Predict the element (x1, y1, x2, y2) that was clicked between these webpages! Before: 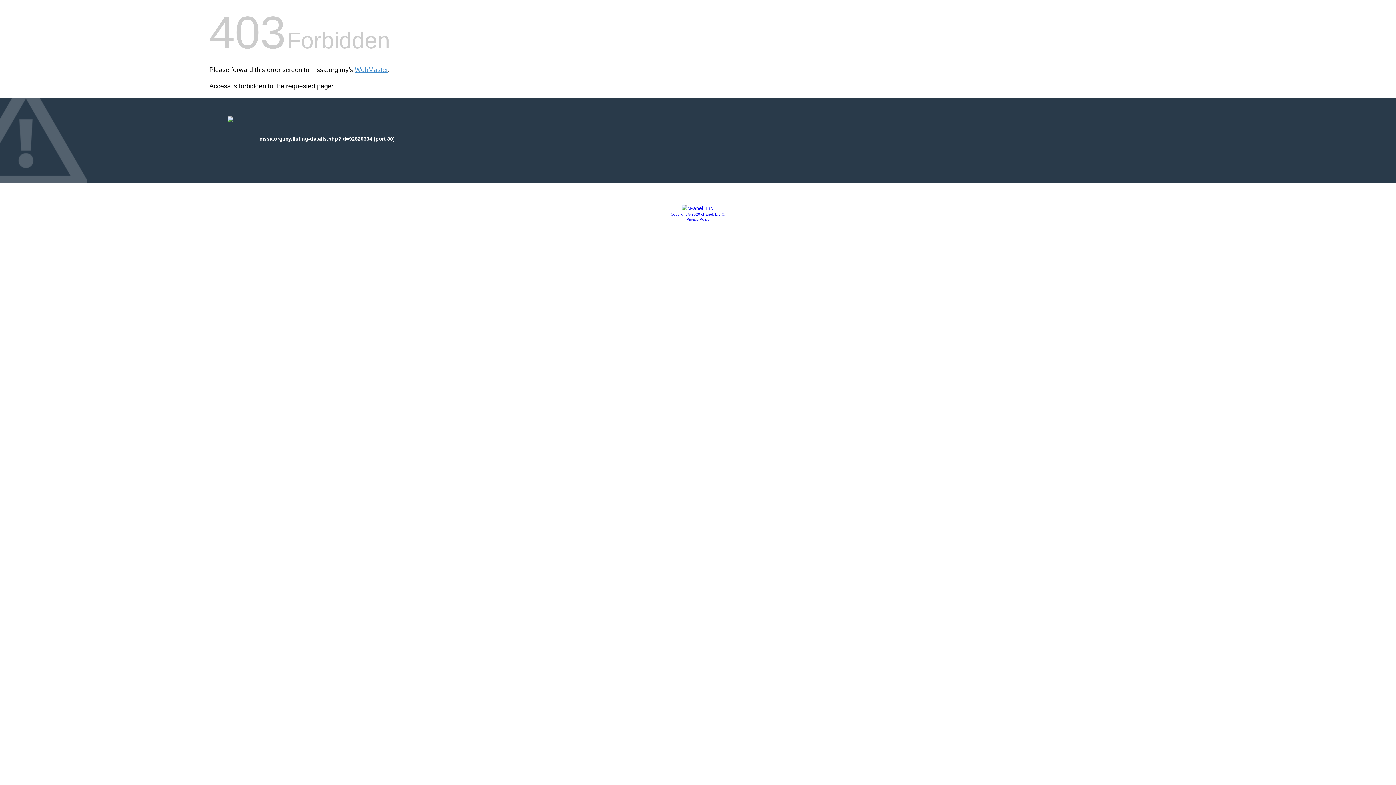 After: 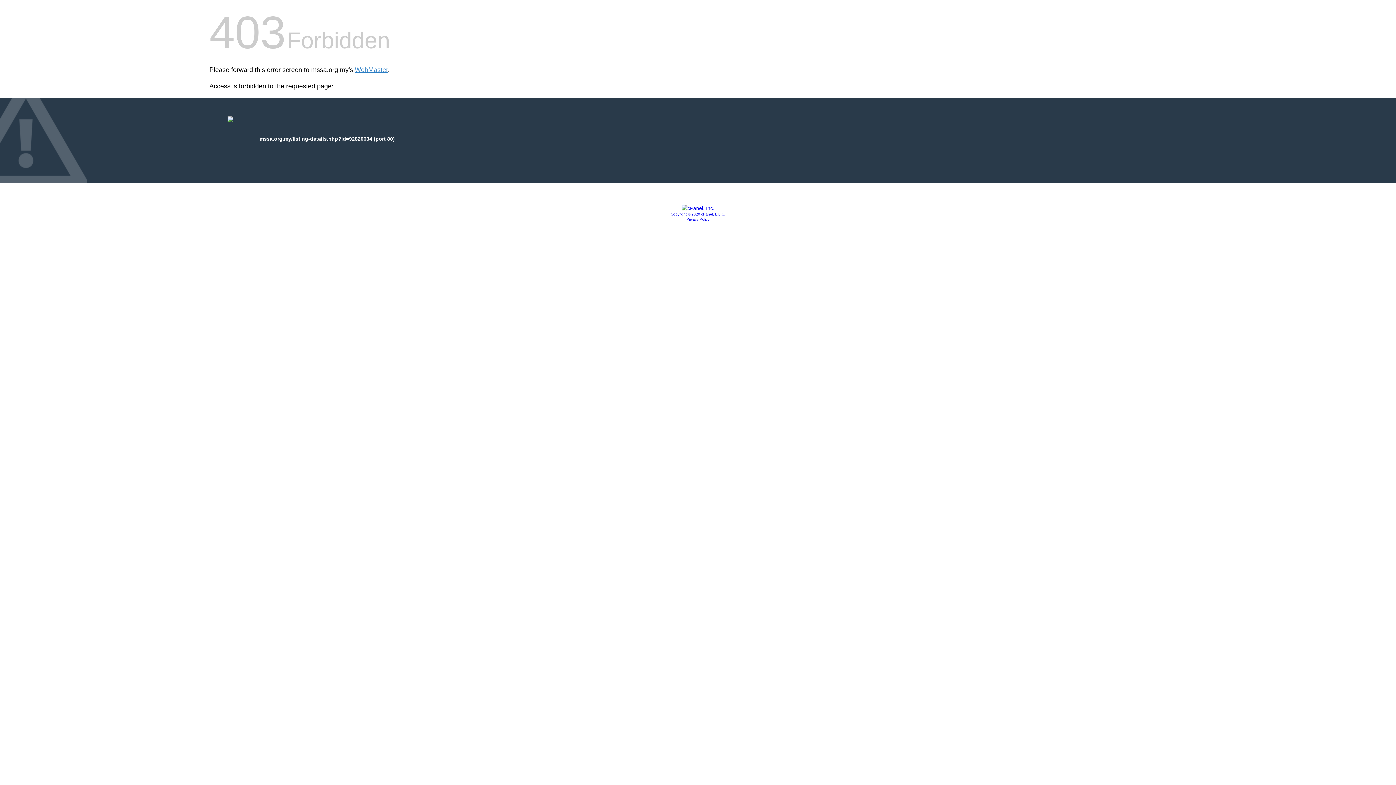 Action: label: Copyright © 2020 cPanel, L.L.C. bbox: (670, 212, 725, 216)